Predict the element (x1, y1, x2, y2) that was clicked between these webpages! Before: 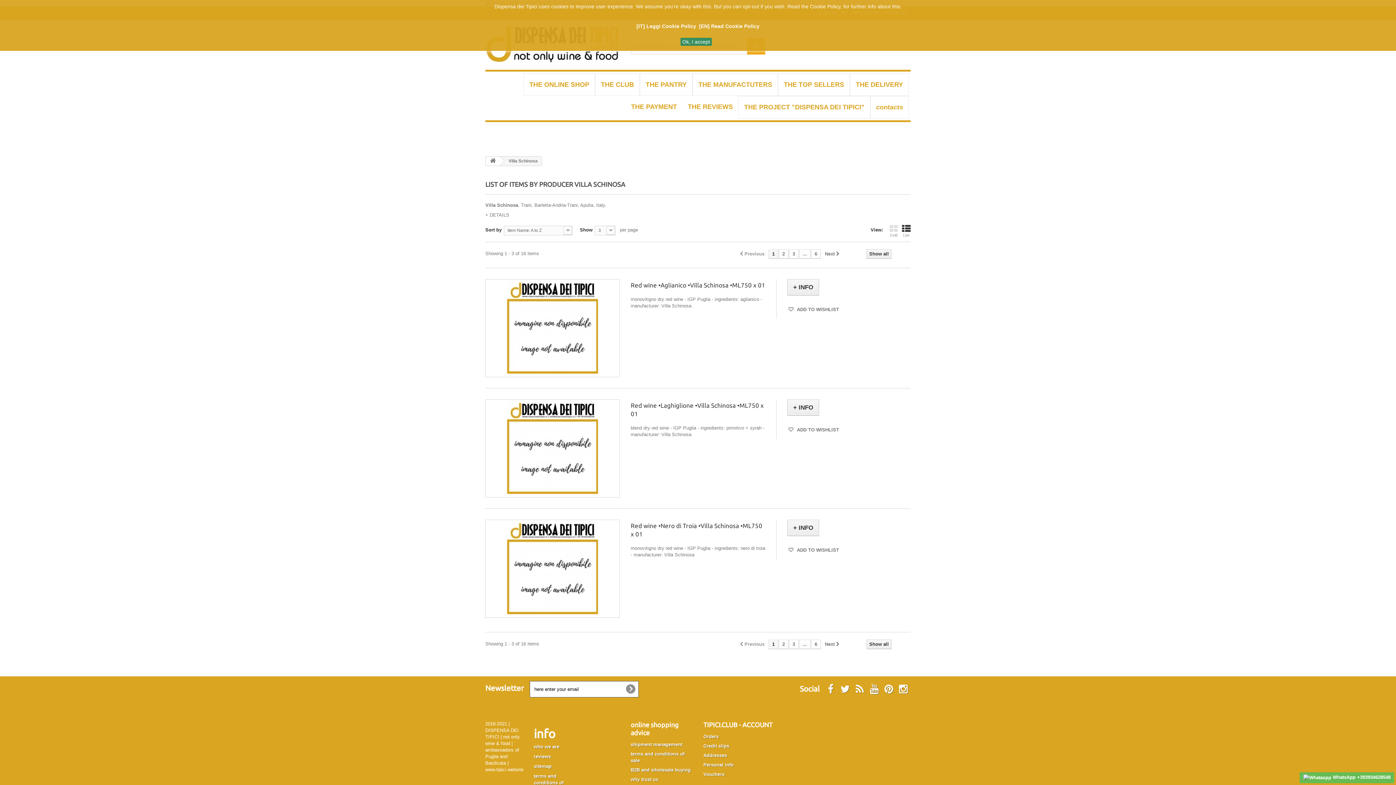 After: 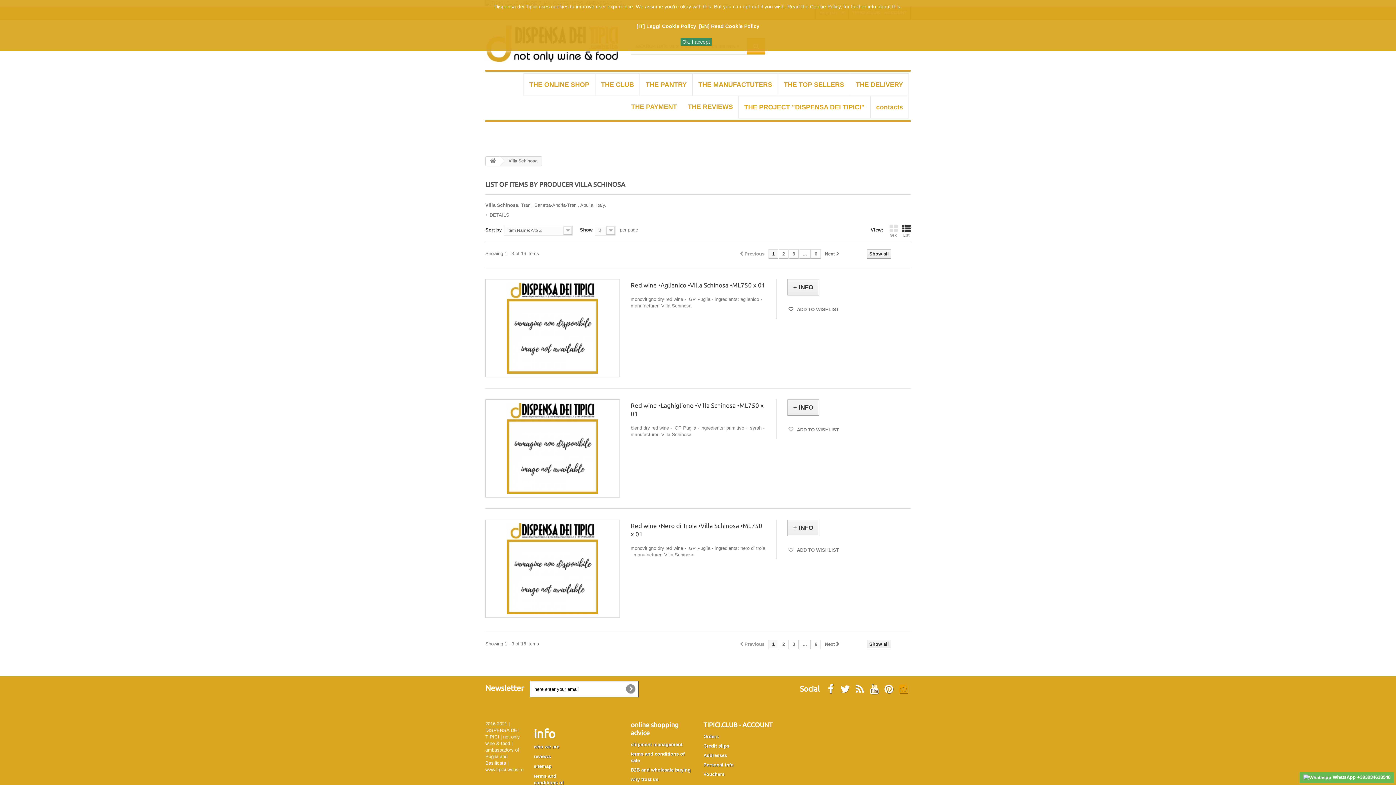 Action: bbox: (899, 684, 908, 692)